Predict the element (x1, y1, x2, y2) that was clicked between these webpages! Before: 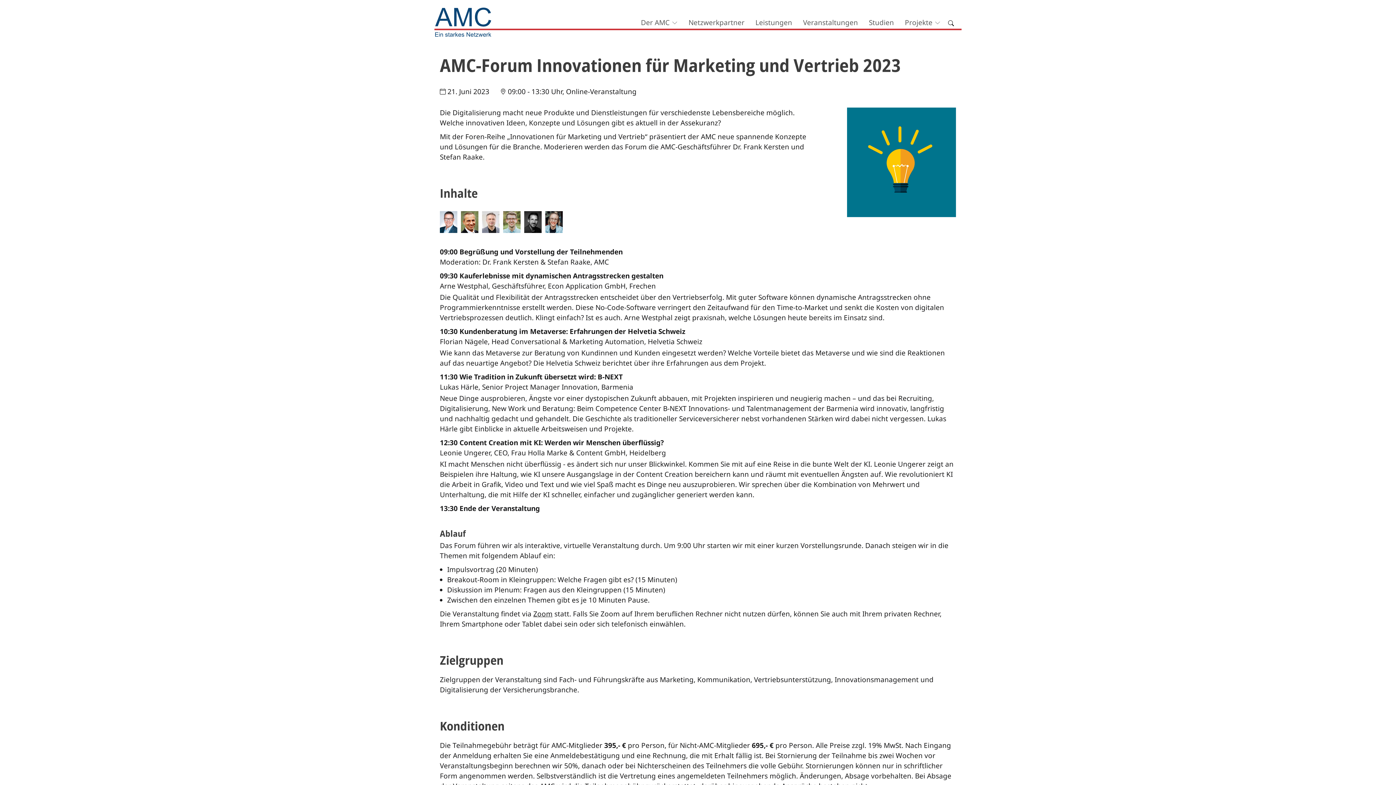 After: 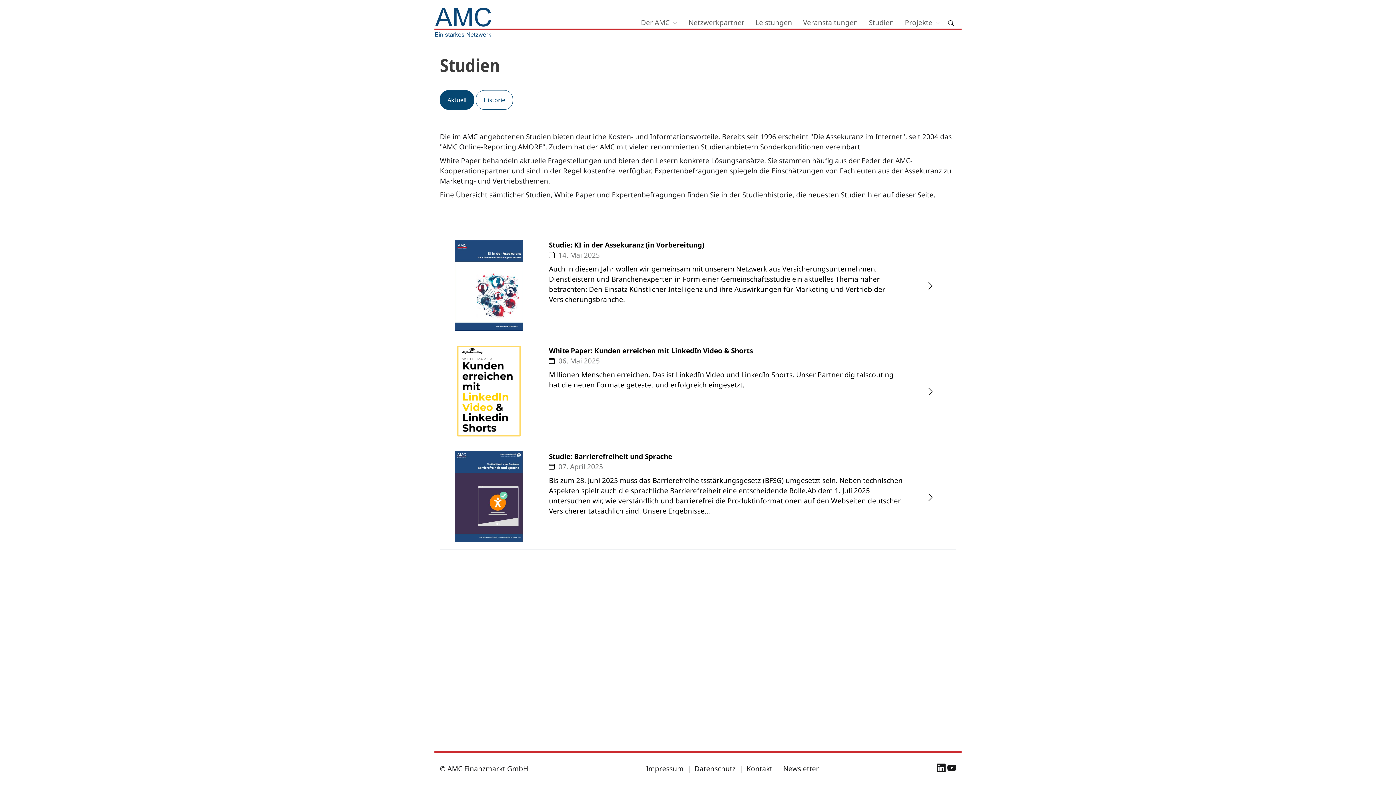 Action: bbox: (863, 15, 899, 29) label: Studien